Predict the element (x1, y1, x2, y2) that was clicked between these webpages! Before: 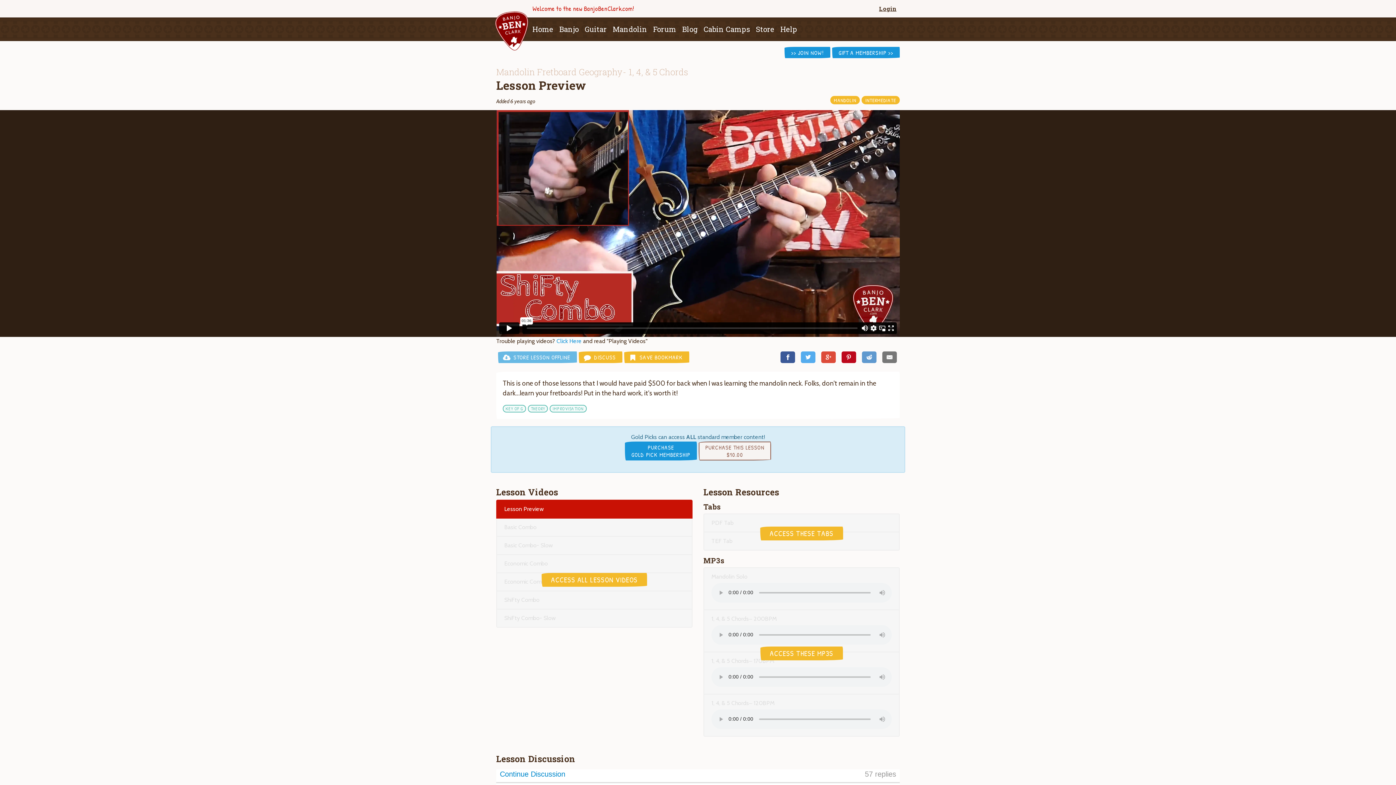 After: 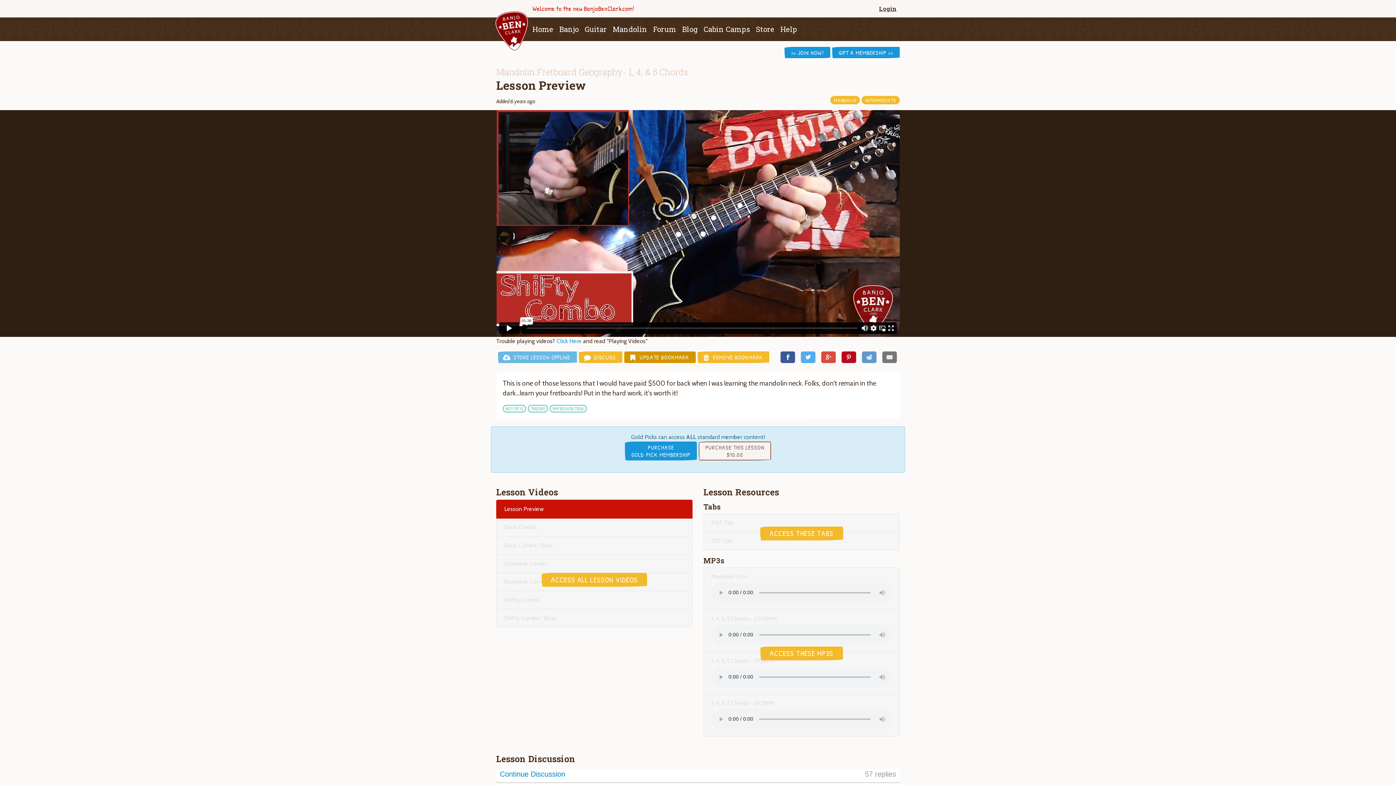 Action: bbox: (624, 351, 689, 363) label: SAVE BOOKMARK